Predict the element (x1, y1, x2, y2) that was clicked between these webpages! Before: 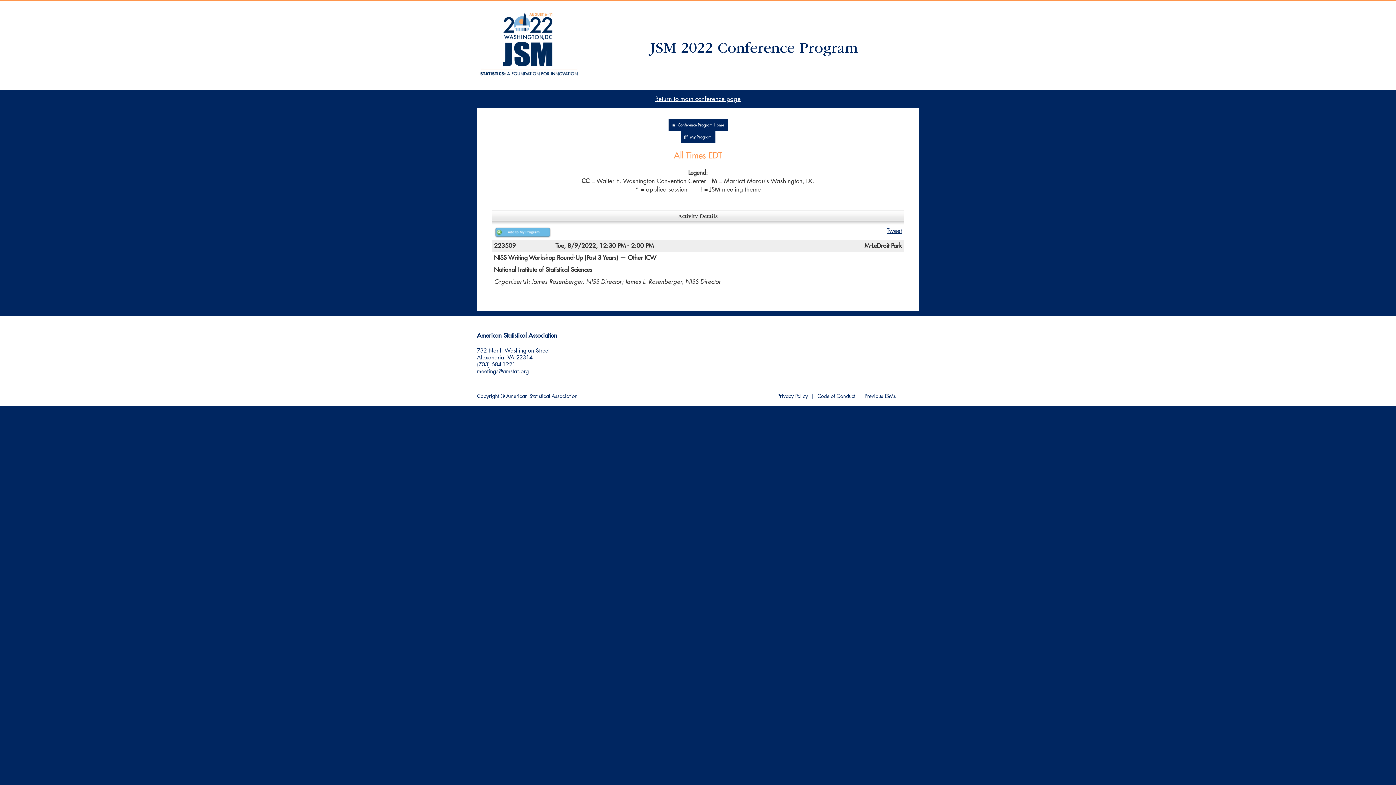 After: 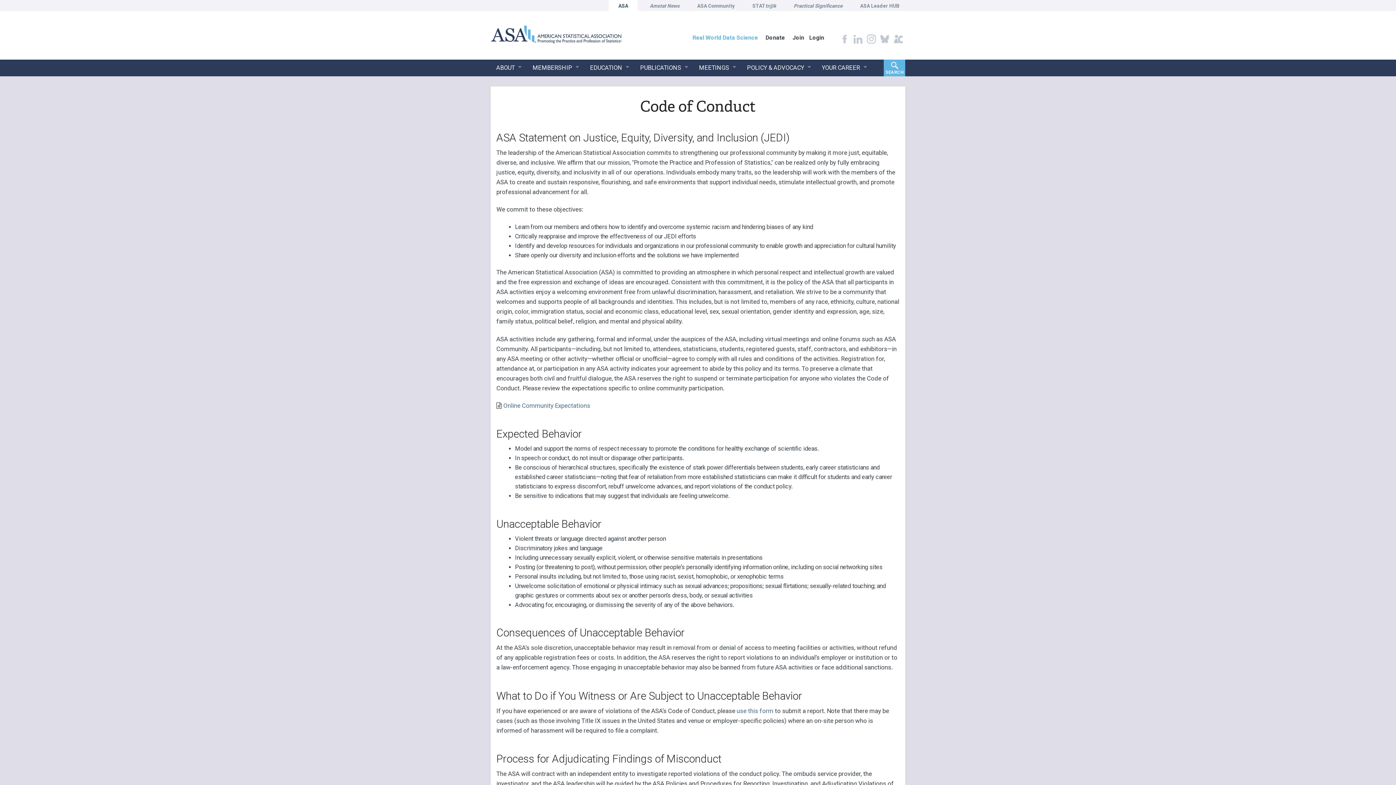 Action: label: Code of Conduct bbox: (817, 393, 855, 399)